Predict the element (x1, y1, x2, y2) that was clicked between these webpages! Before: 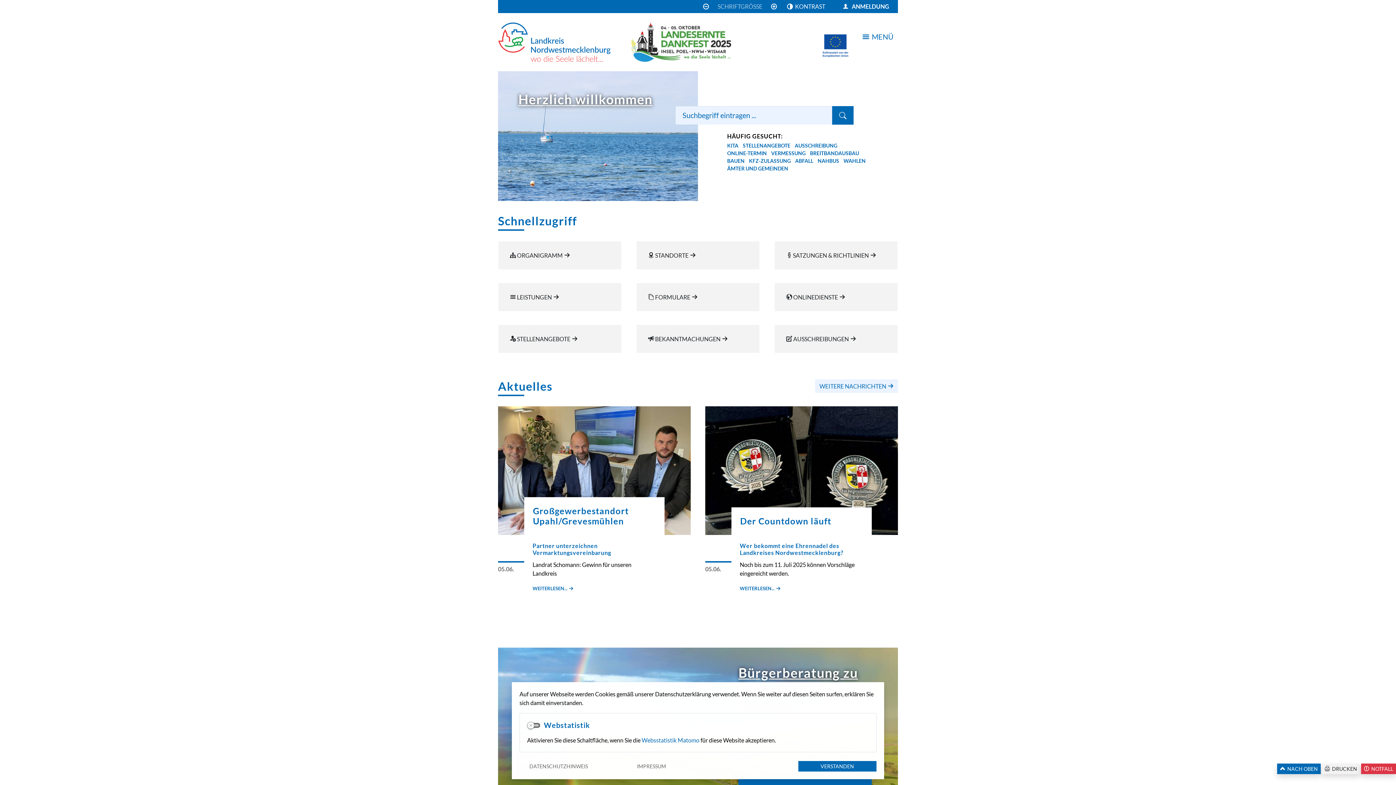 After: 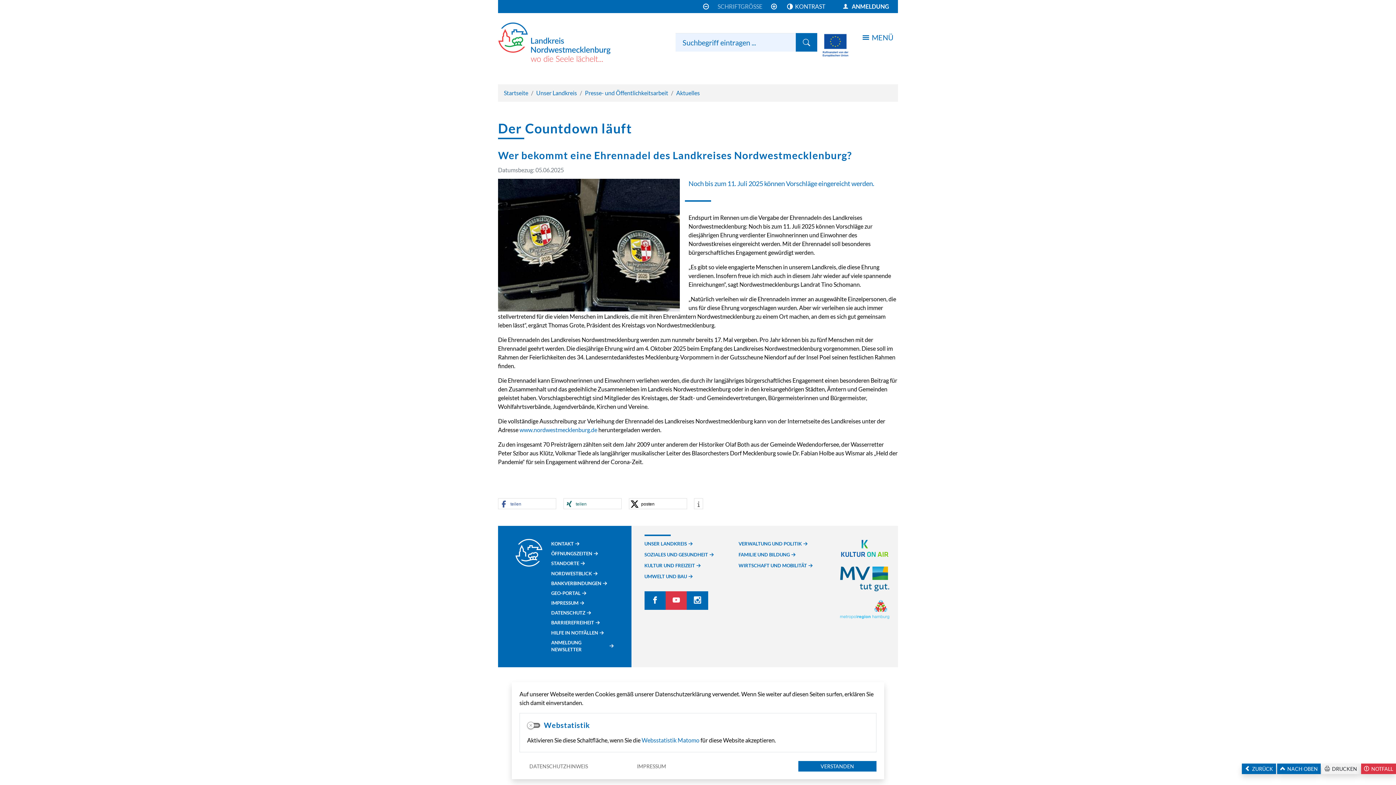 Action: bbox: (740, 515, 831, 526) label: Der Countdown läuft